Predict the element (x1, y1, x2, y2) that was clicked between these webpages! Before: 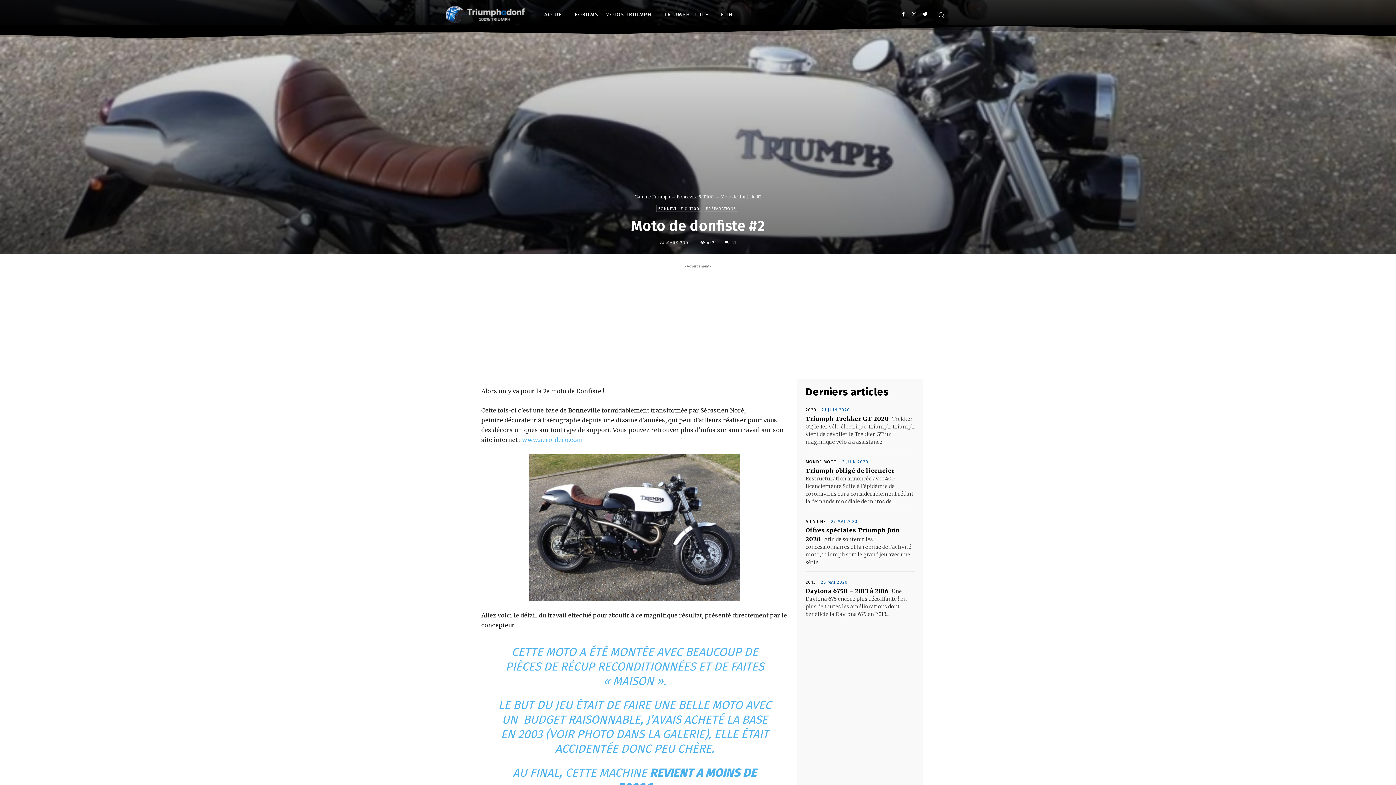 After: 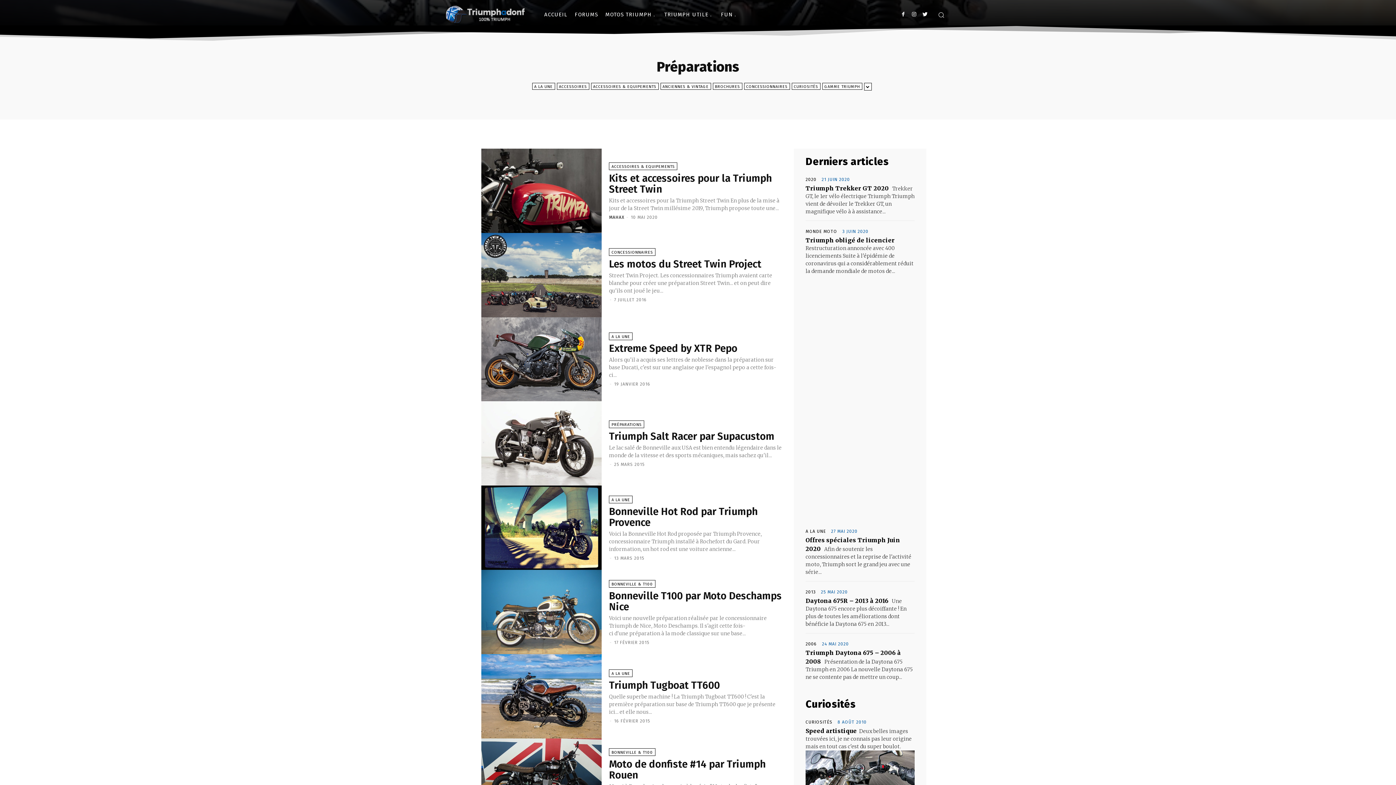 Action: label: PRÉPARATIONS bbox: (703, 204, 738, 211)